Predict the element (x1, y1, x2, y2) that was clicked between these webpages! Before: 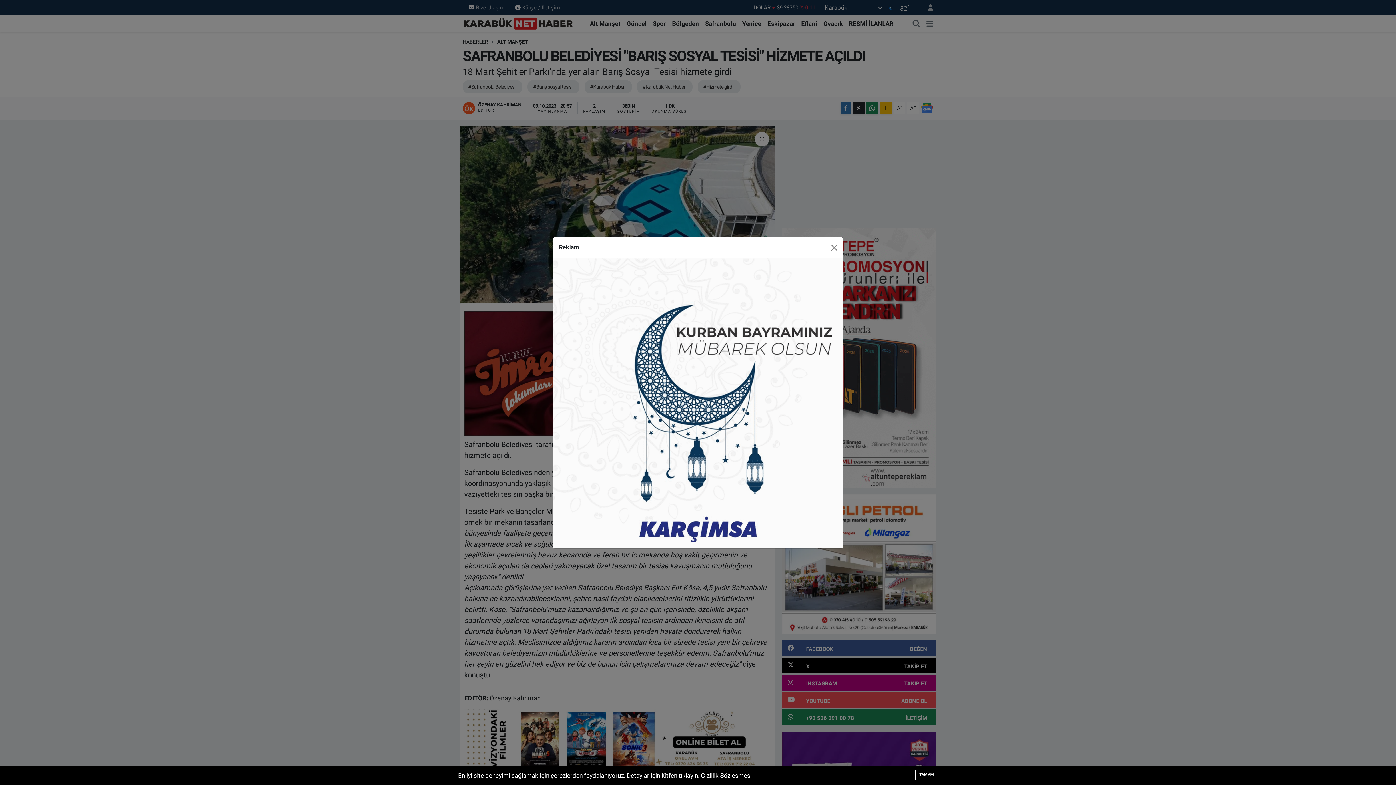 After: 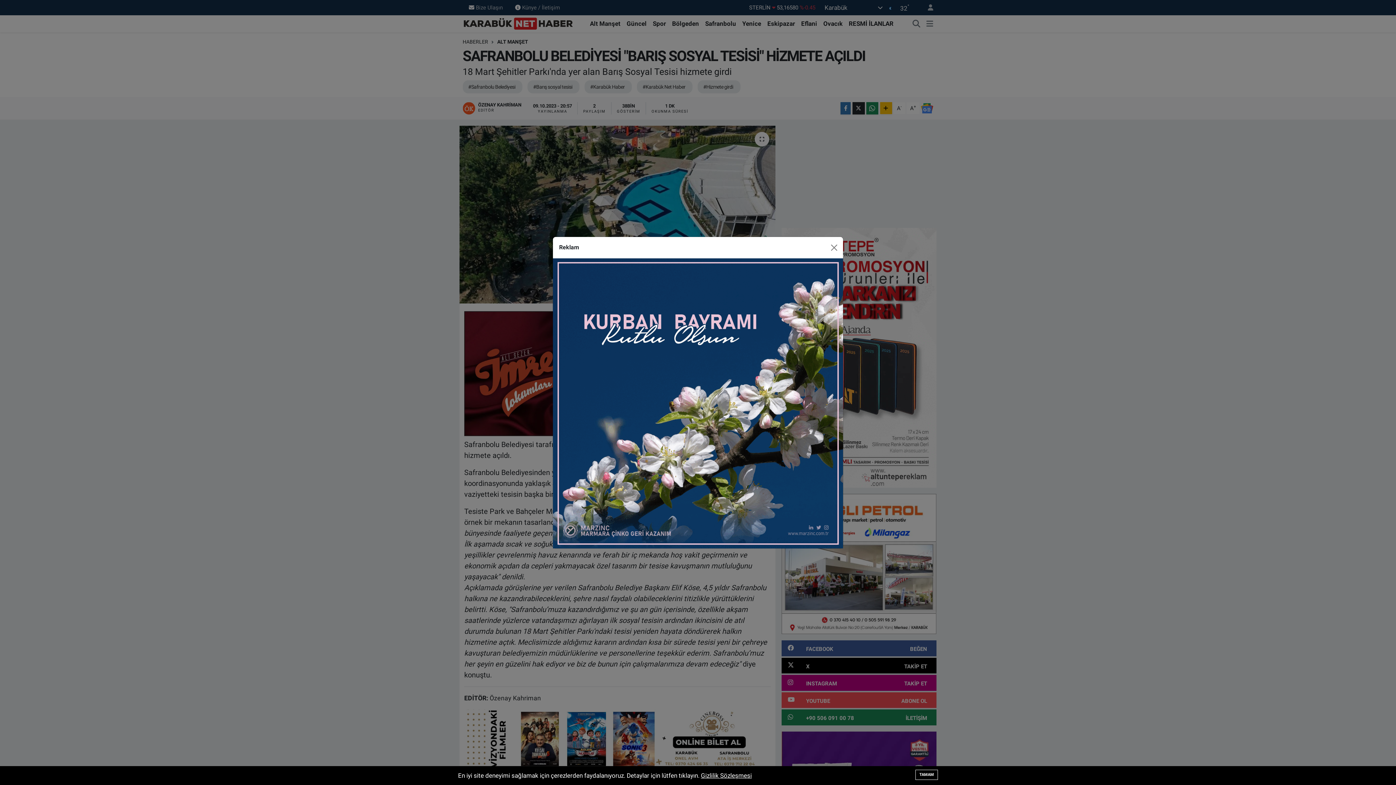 Action: bbox: (553, 381, 843, 388)